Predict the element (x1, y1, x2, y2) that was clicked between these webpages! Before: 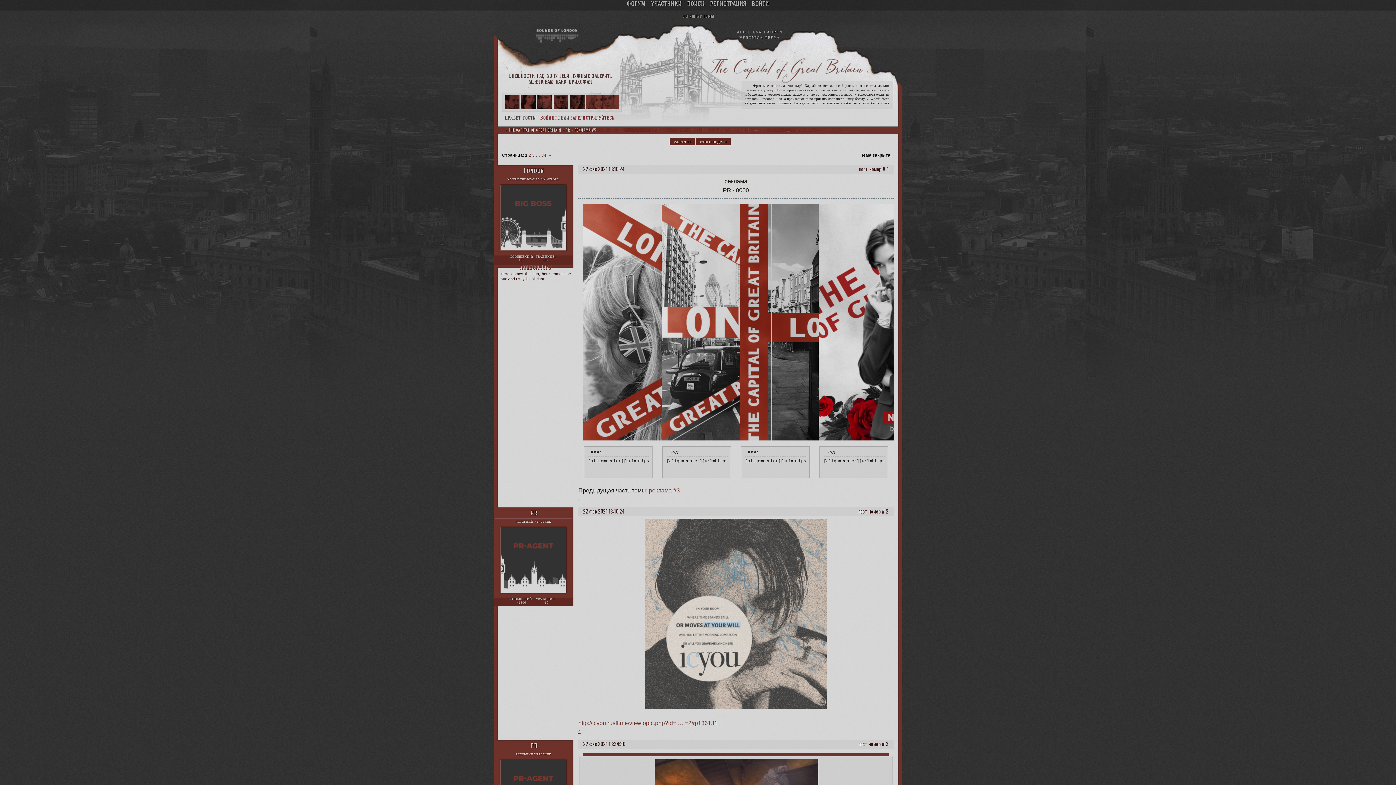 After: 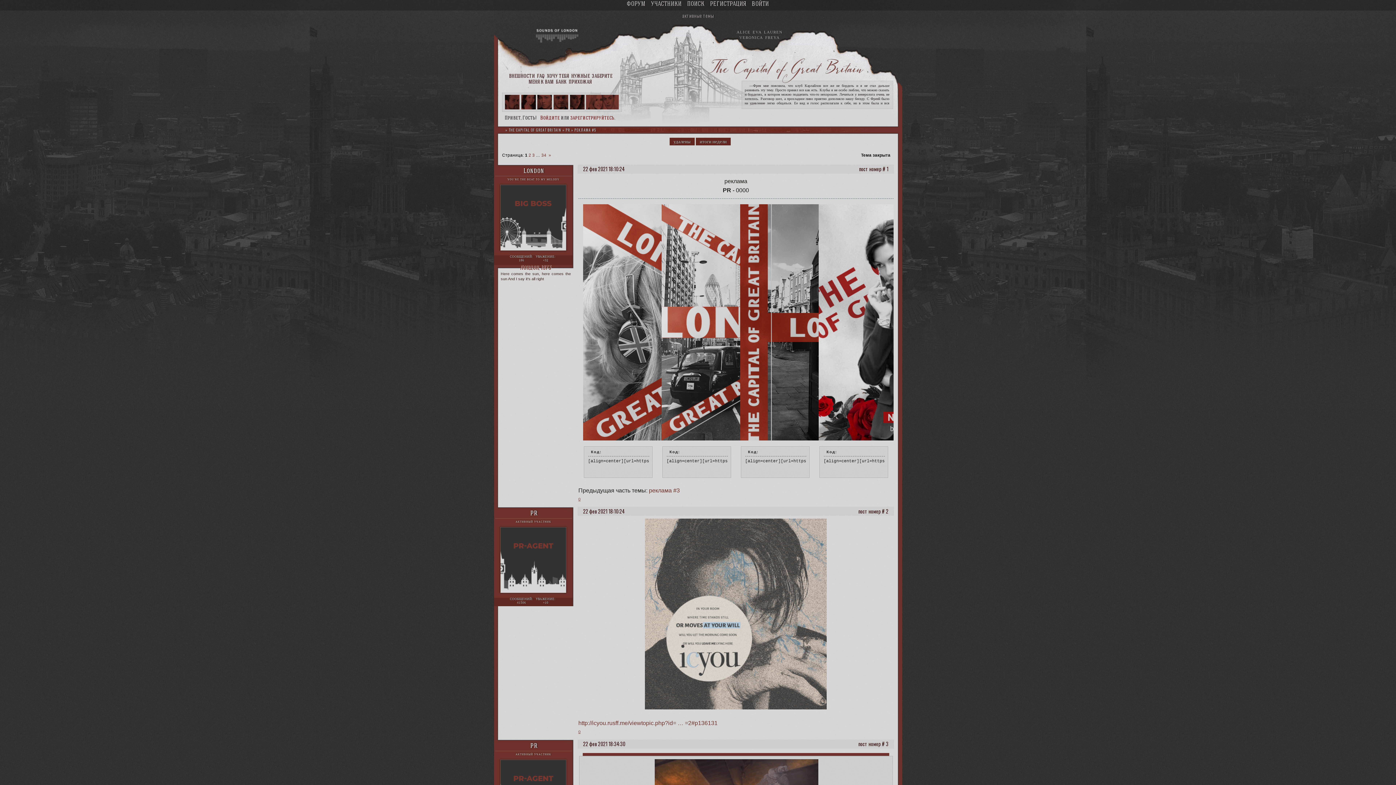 Action: bbox: (645, 610, 826, 617)